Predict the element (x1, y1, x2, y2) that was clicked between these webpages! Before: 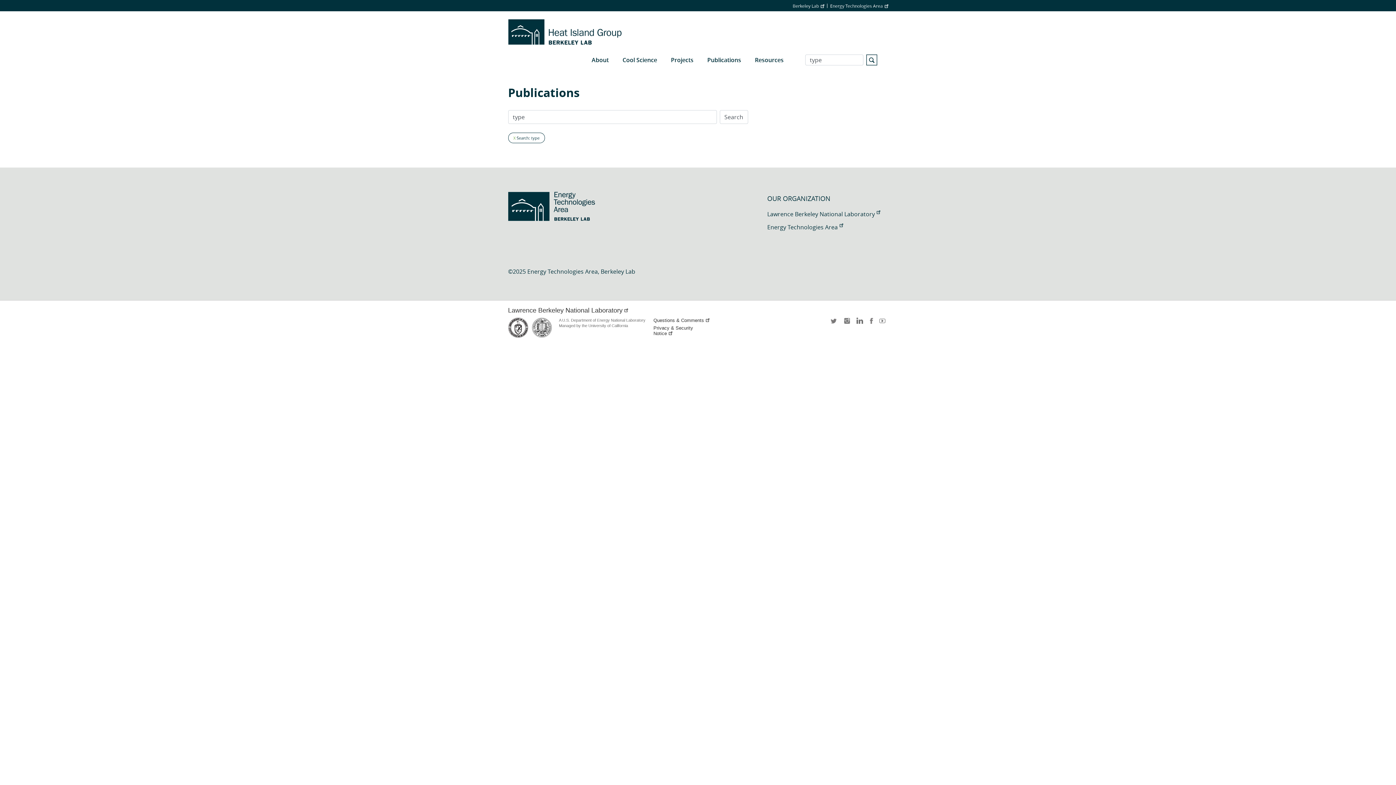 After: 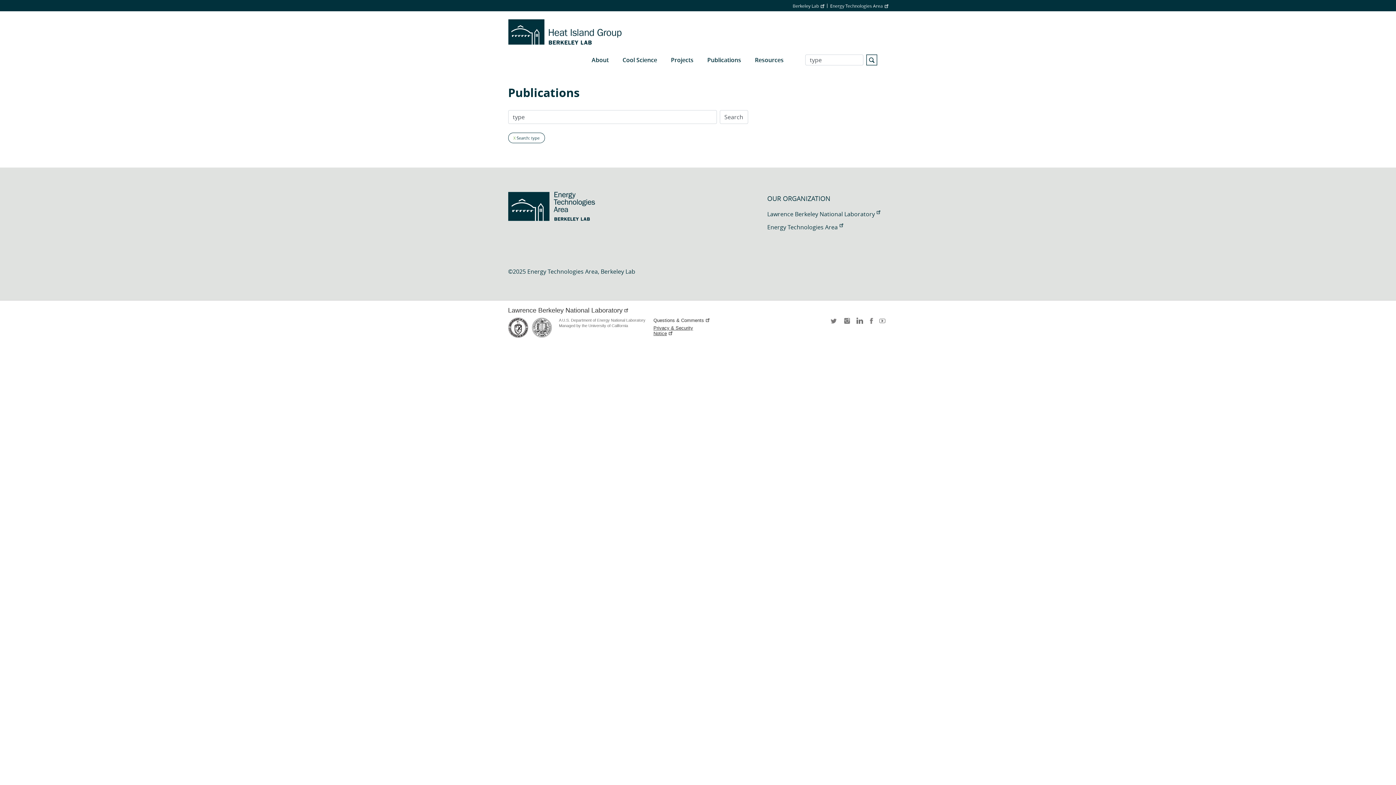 Action: bbox: (653, 325, 711, 336) label: Privacy & Security Notice